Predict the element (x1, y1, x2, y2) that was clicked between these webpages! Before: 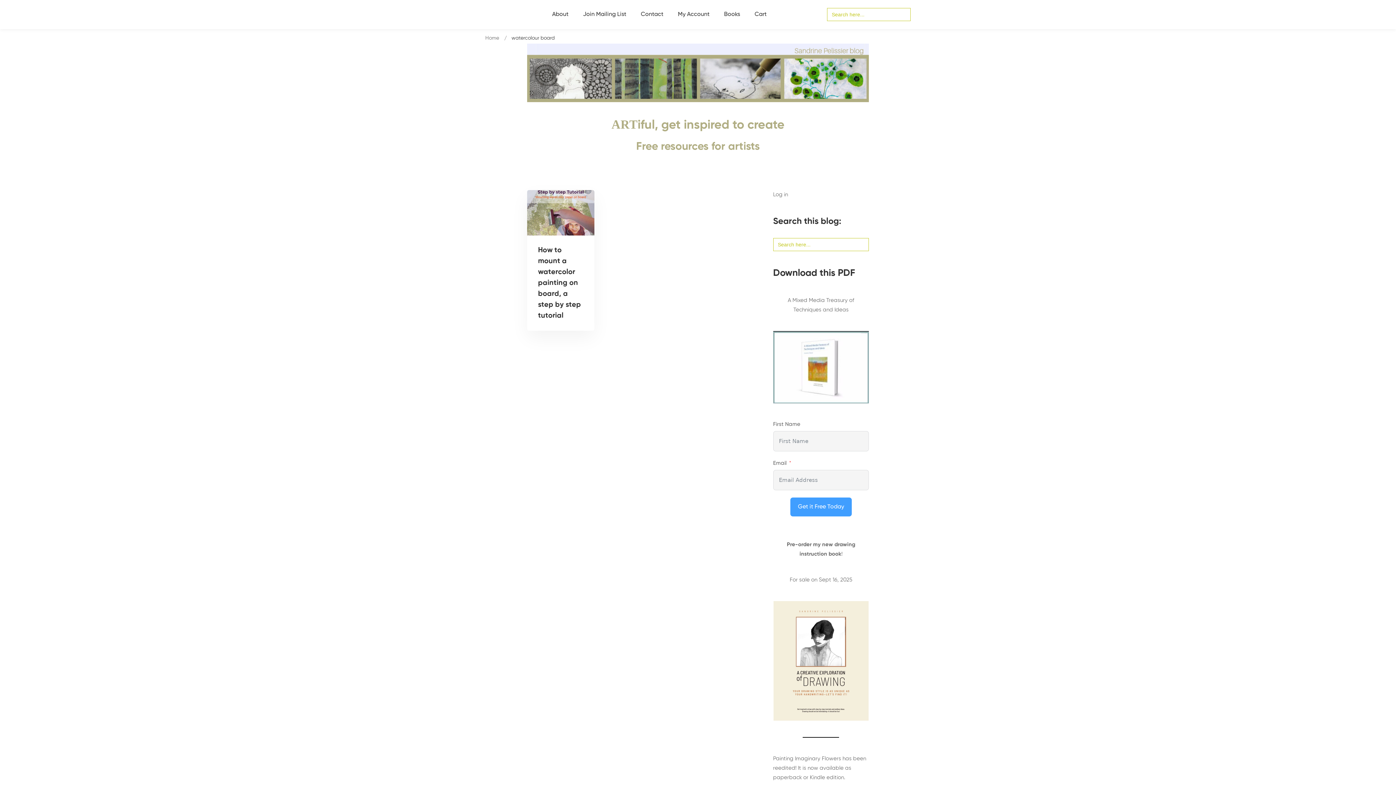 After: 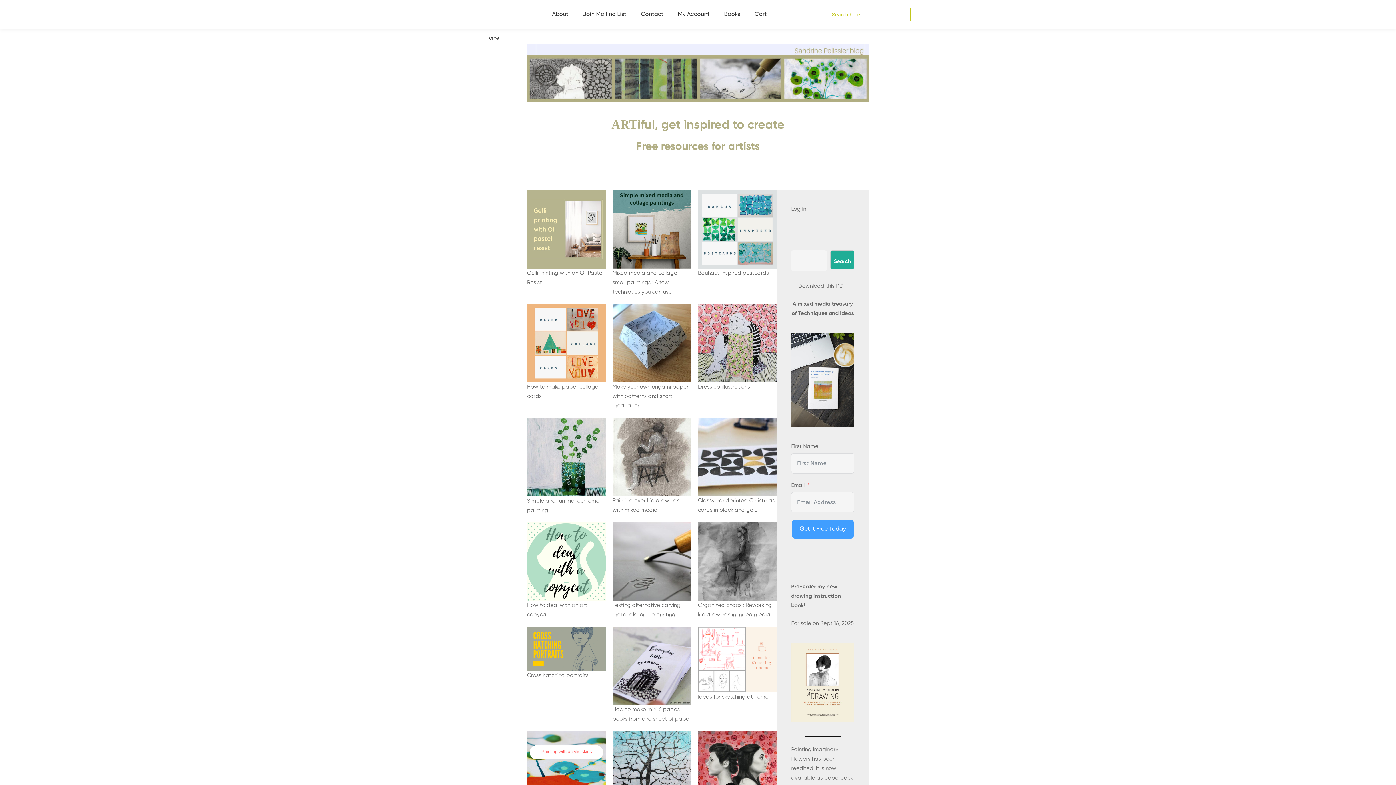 Action: bbox: (485, 1, 503, 27)